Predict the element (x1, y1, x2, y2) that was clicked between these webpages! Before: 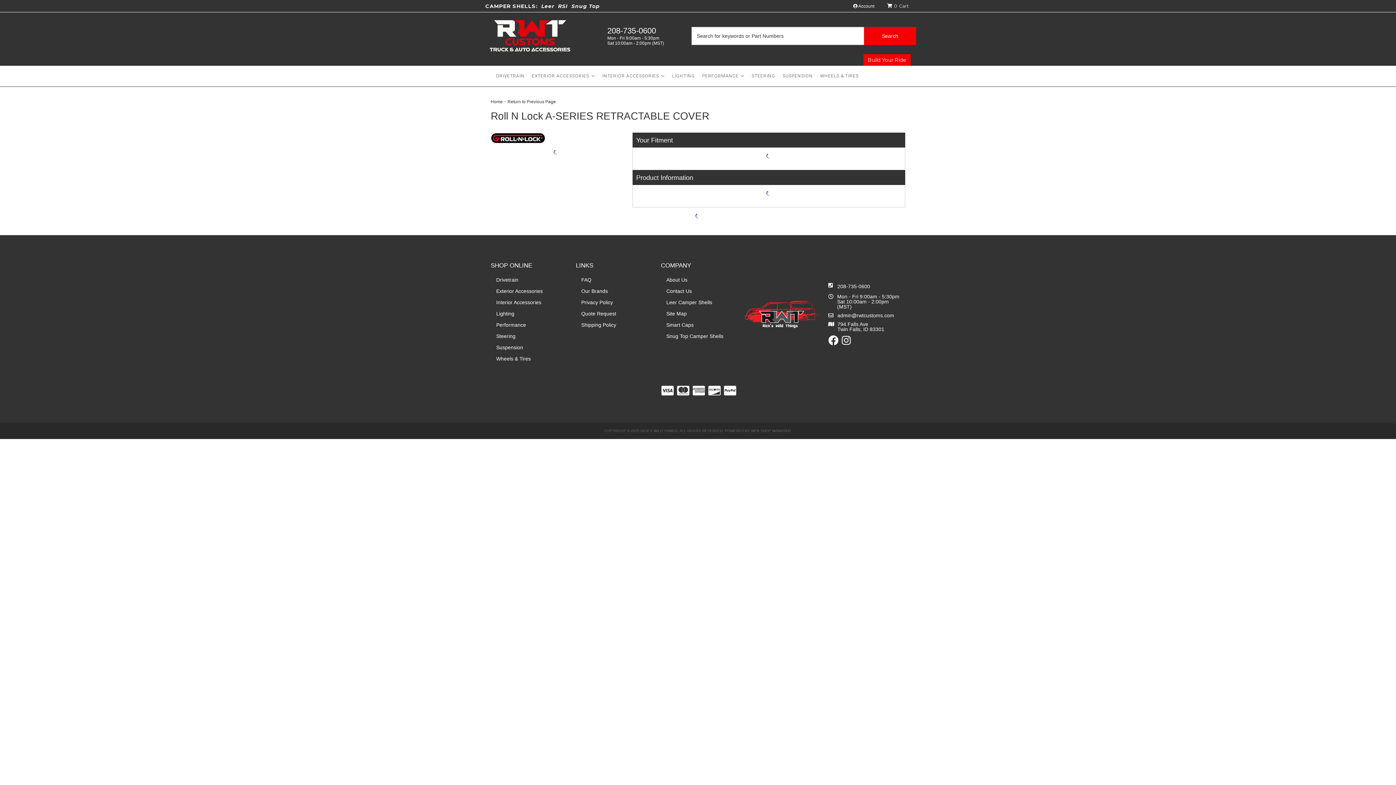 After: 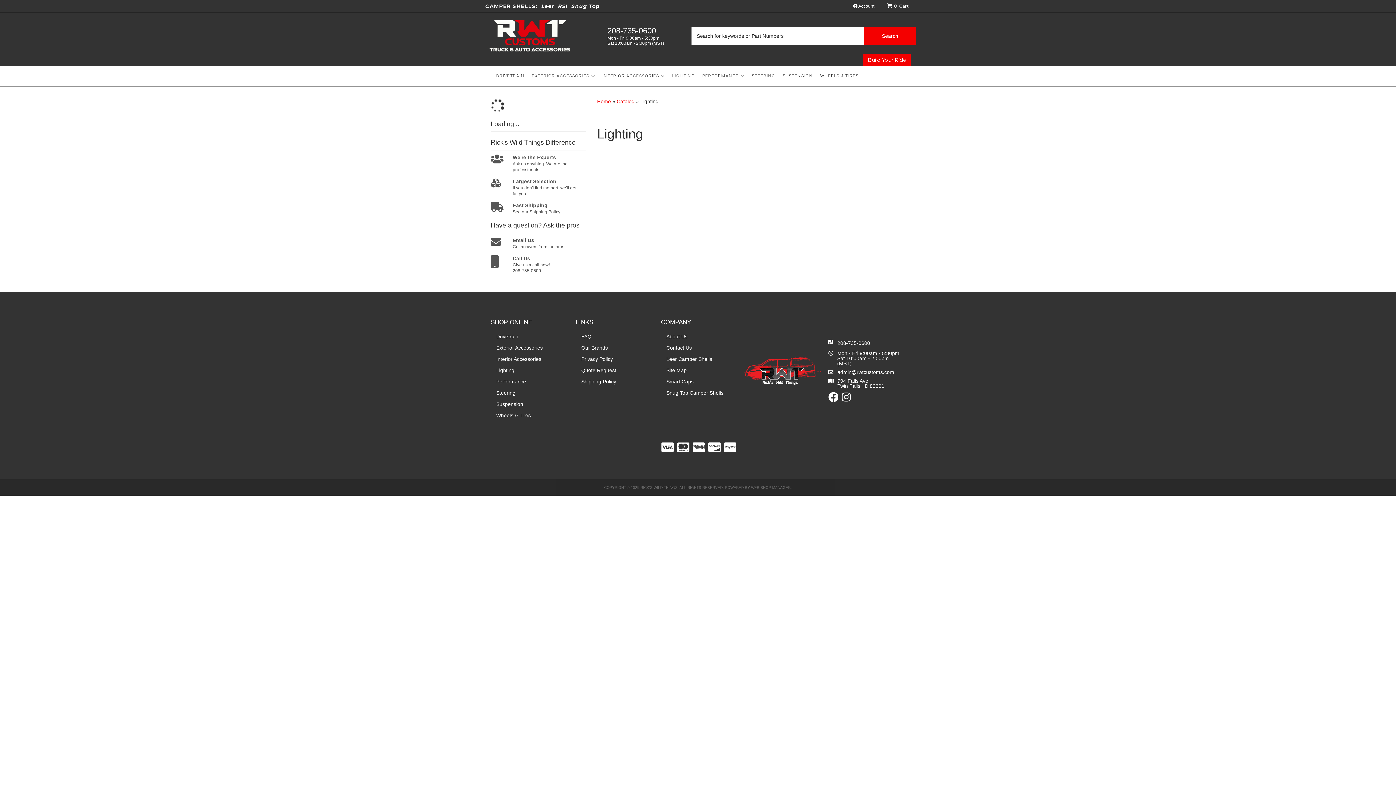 Action: bbox: (668, 65, 698, 86) label: LIGHTING